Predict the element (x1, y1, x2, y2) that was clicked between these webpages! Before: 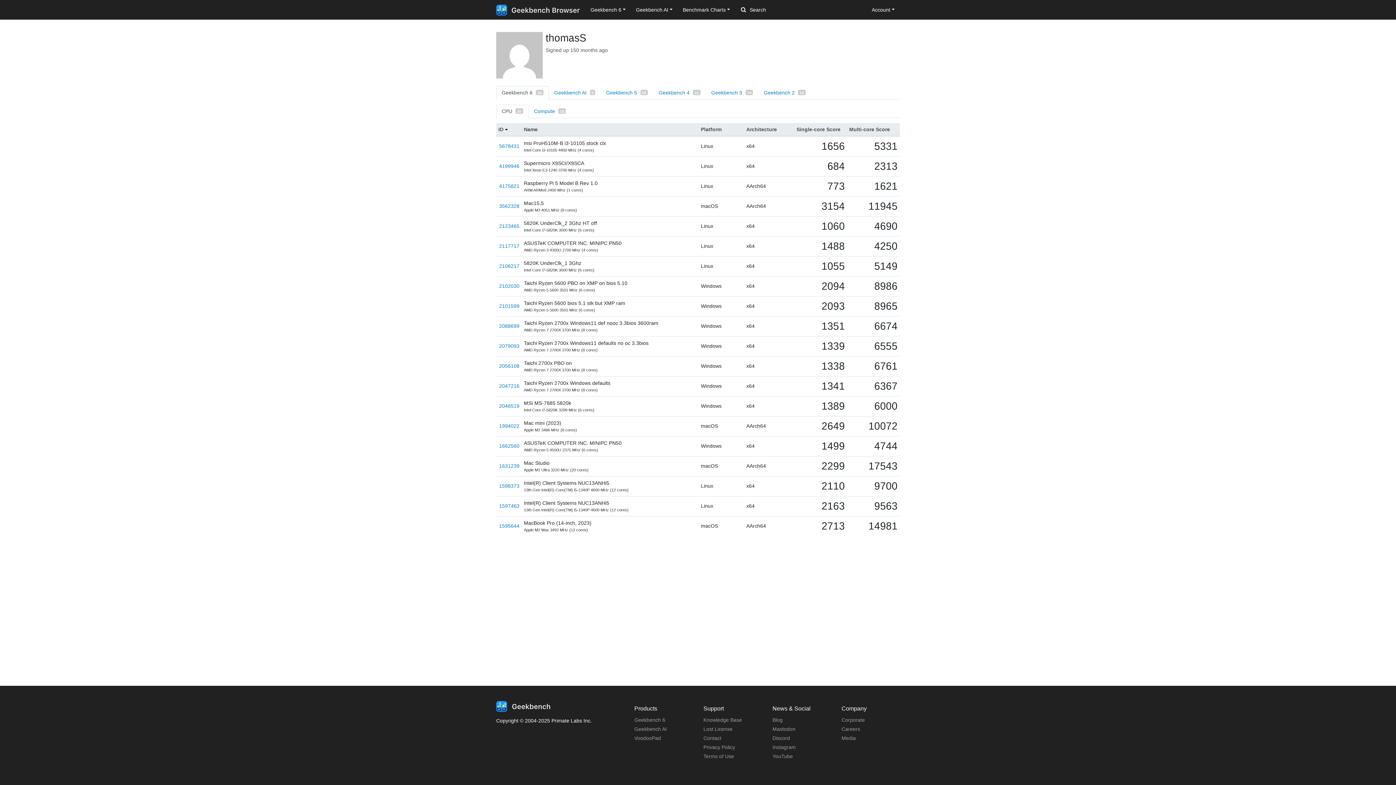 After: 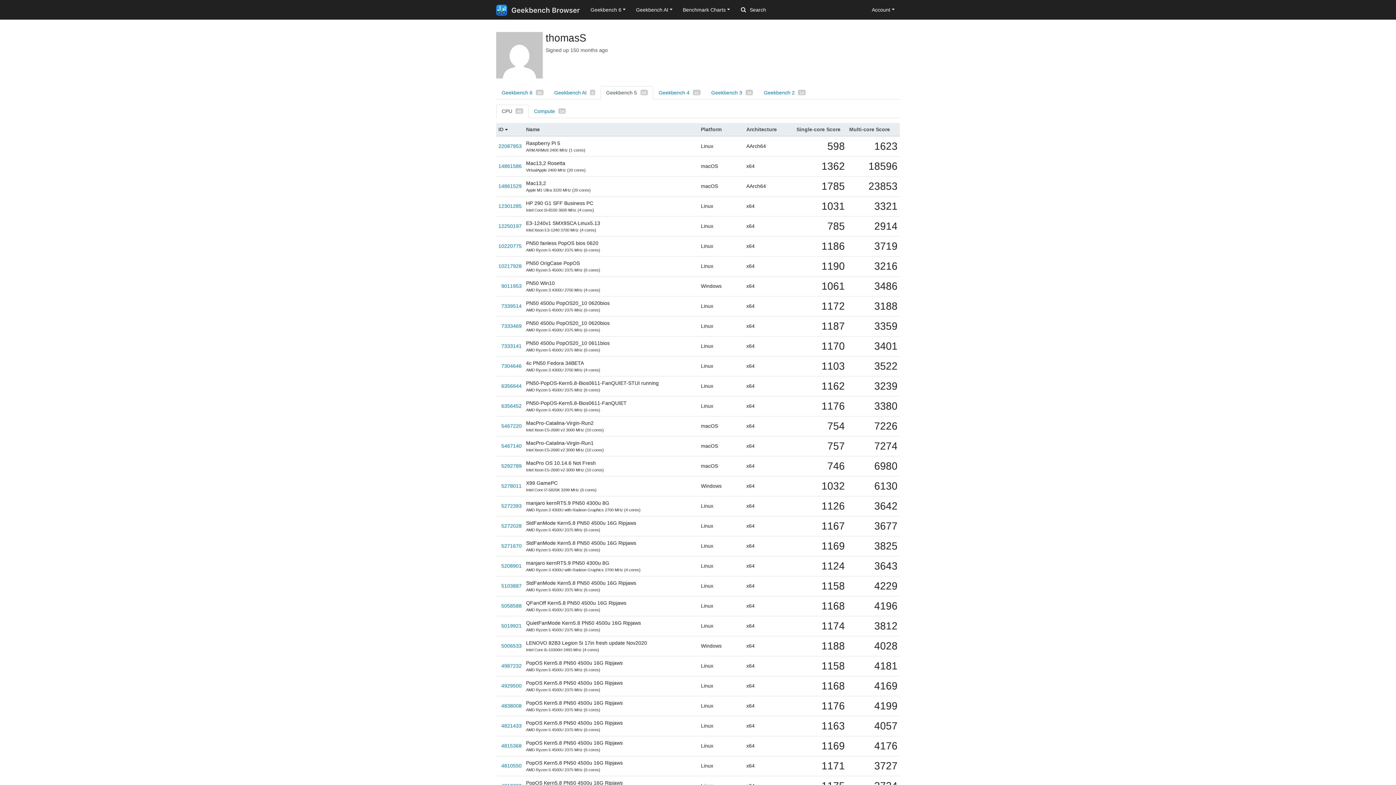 Action: bbox: (600, 86, 653, 99) label: Geekbench 5 59